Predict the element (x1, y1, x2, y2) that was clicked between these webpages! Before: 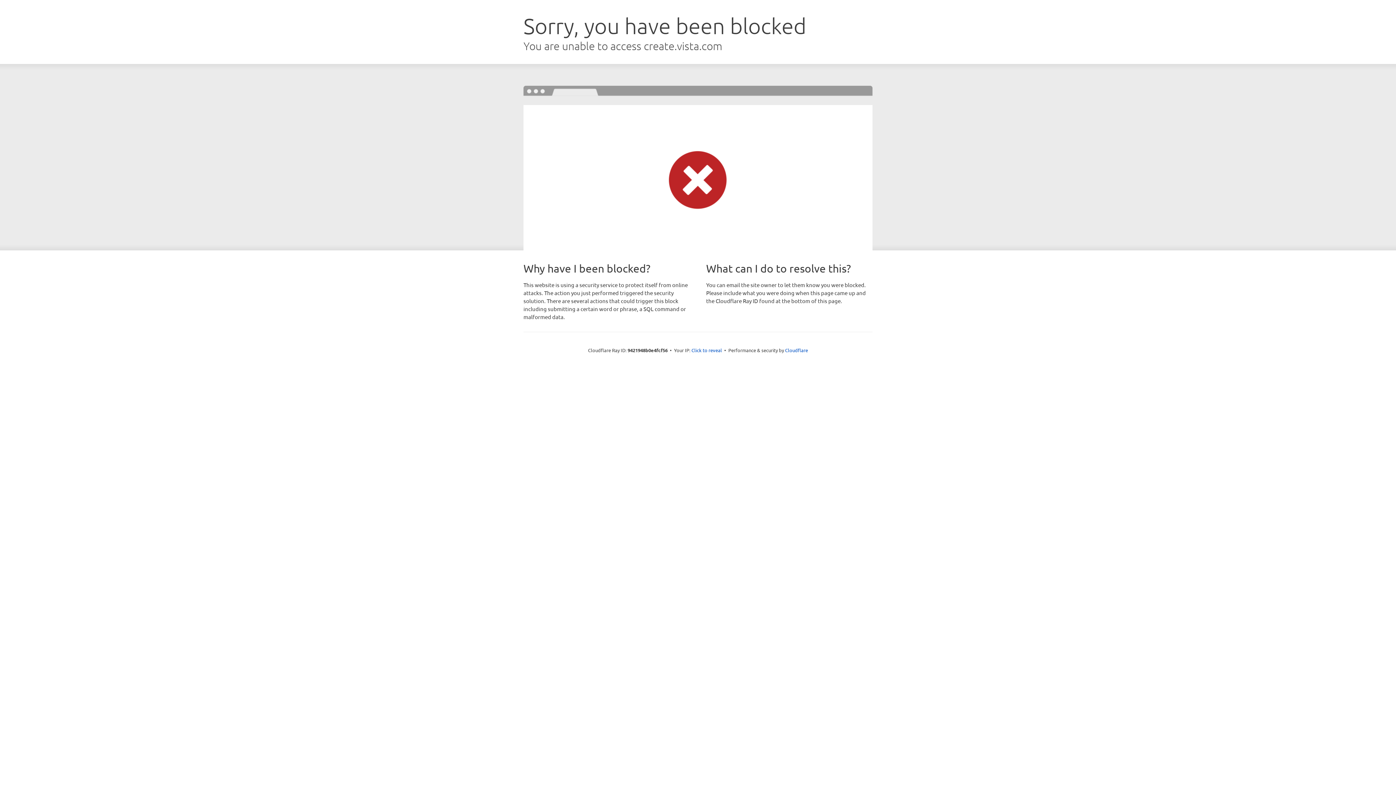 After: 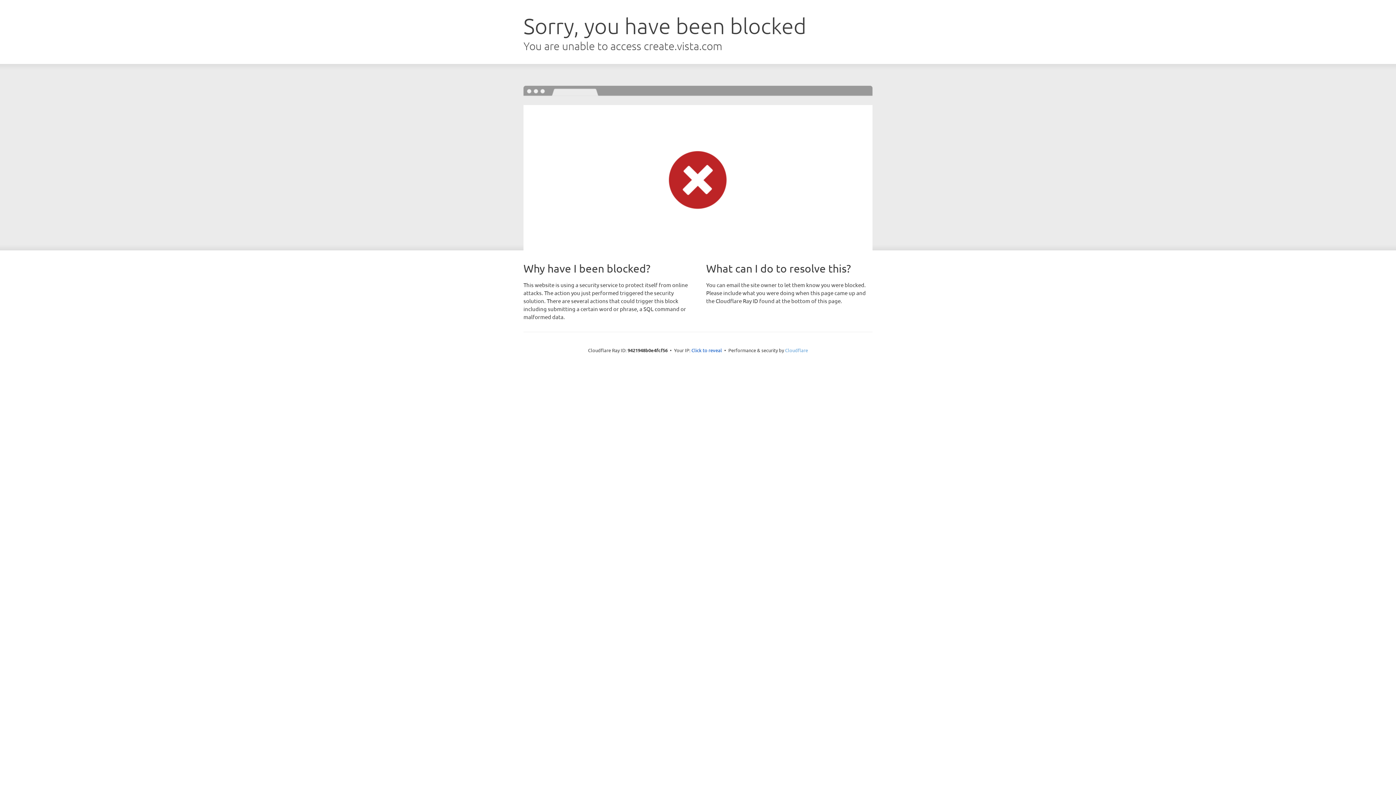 Action: bbox: (785, 347, 808, 353) label: Cloudflare